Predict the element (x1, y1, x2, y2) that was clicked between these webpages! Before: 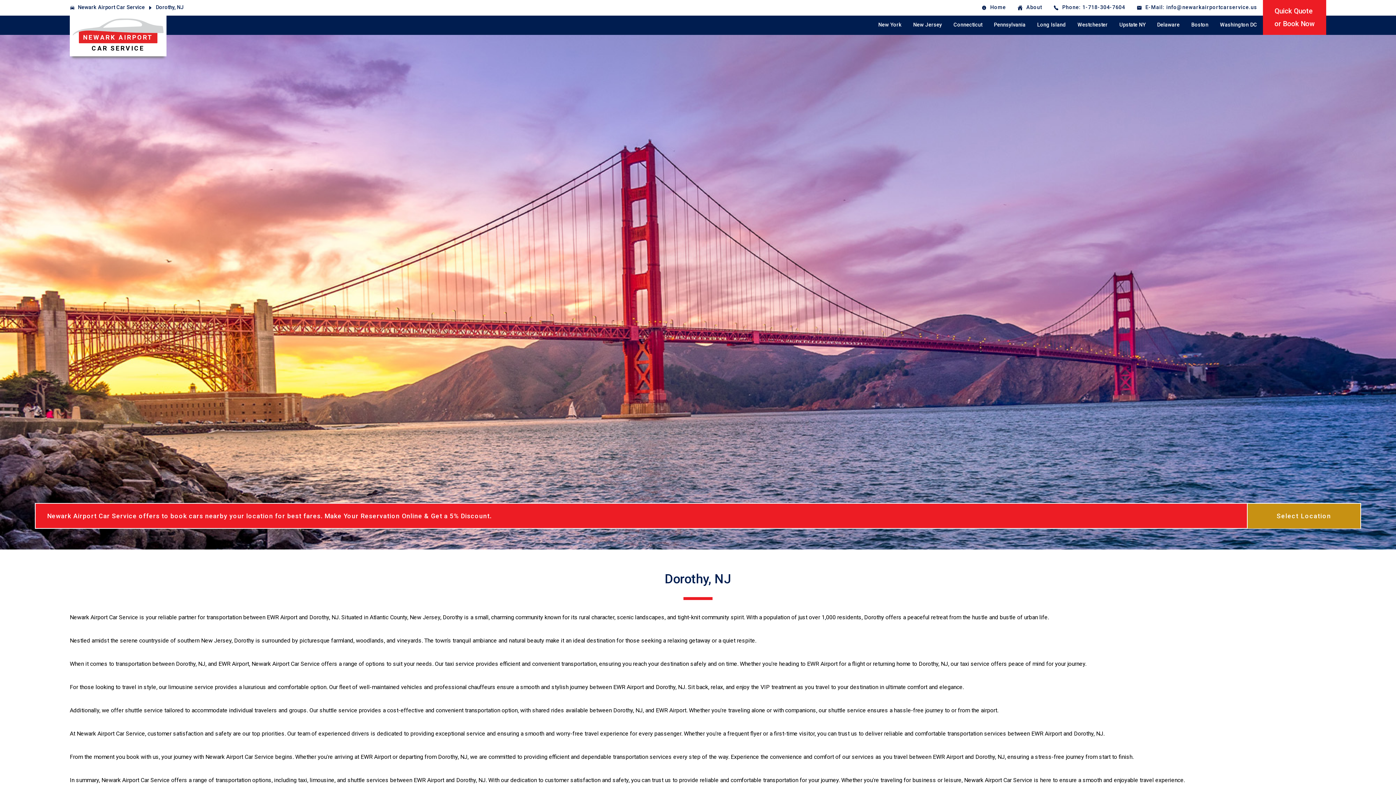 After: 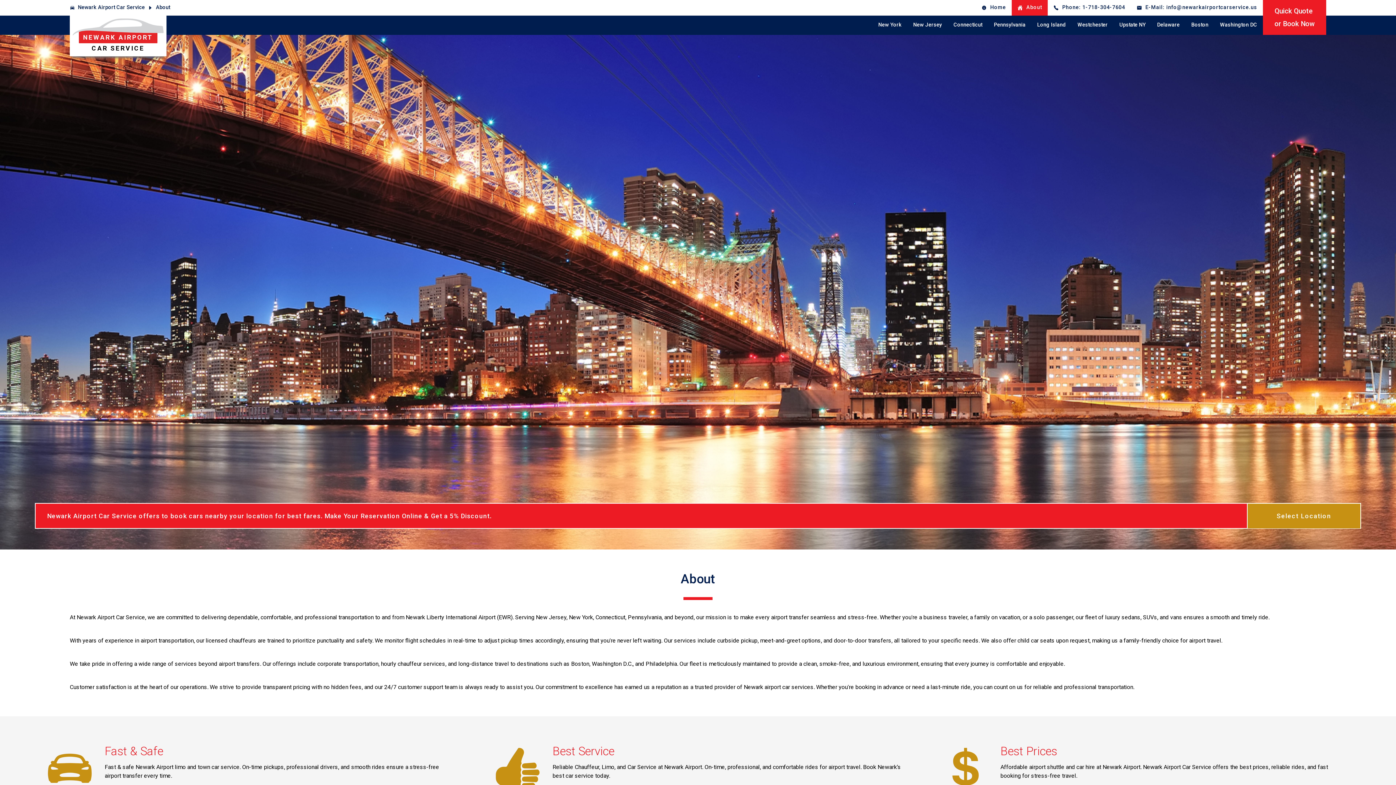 Action: label: About bbox: (1012, 0, 1048, 15)